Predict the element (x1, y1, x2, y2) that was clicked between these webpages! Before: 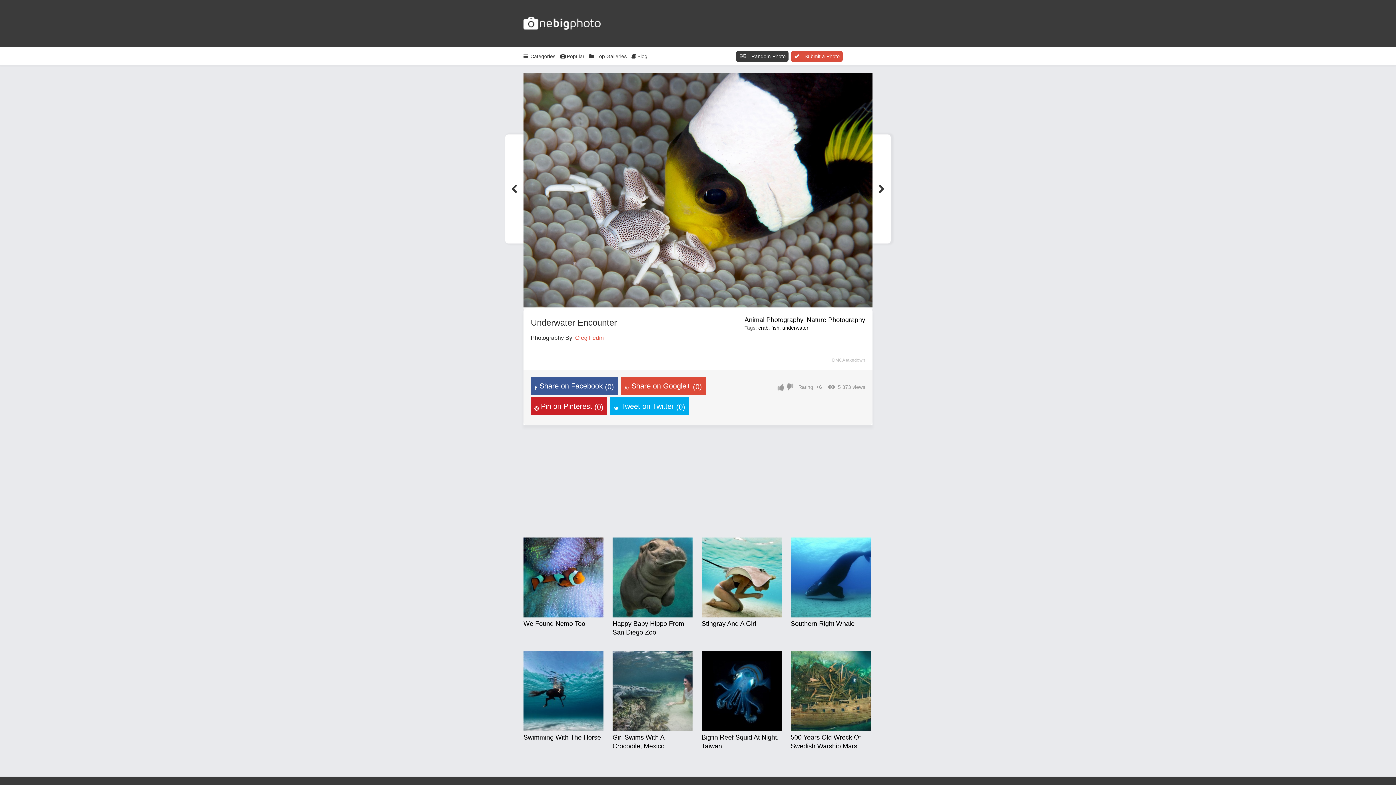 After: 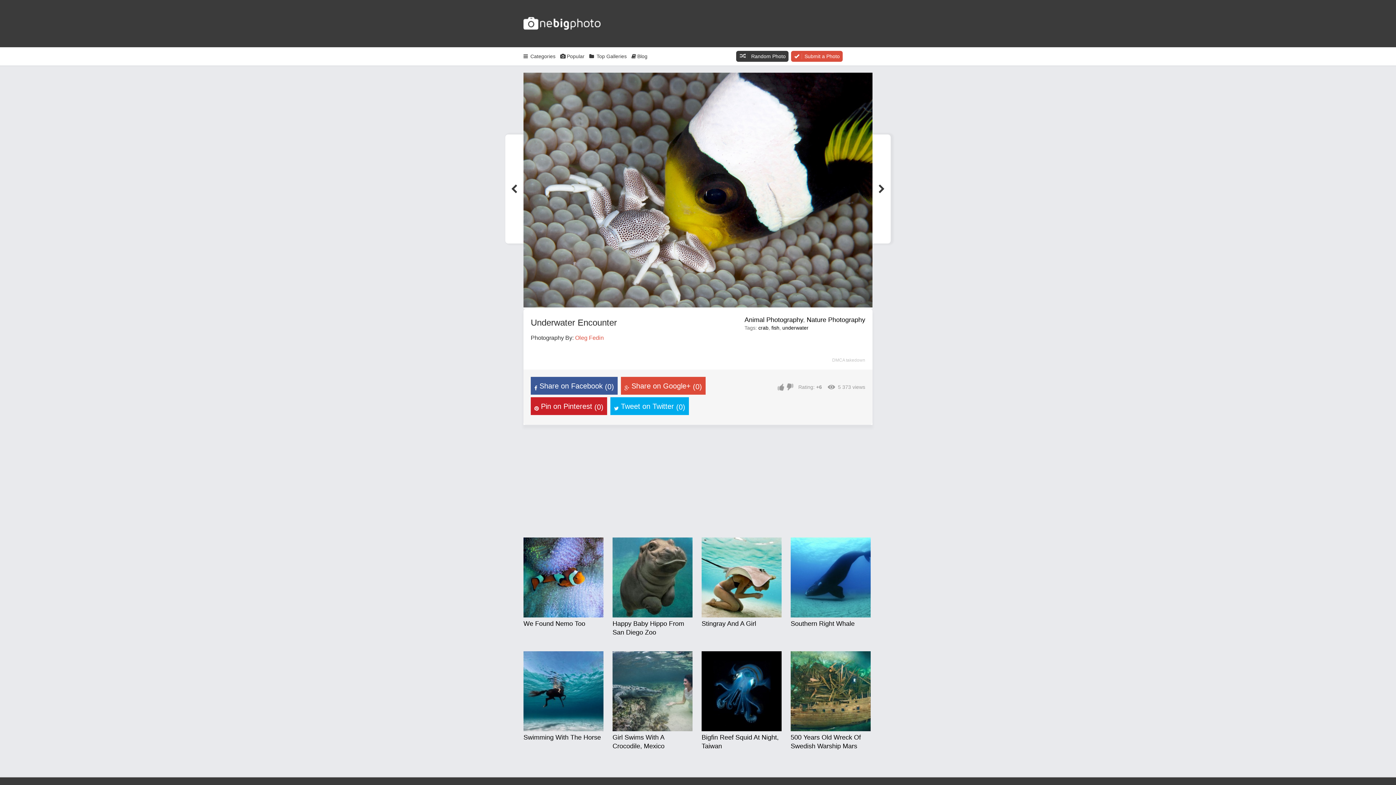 Action: label:  Share on Google+ (0) bbox: (621, 377, 705, 394)